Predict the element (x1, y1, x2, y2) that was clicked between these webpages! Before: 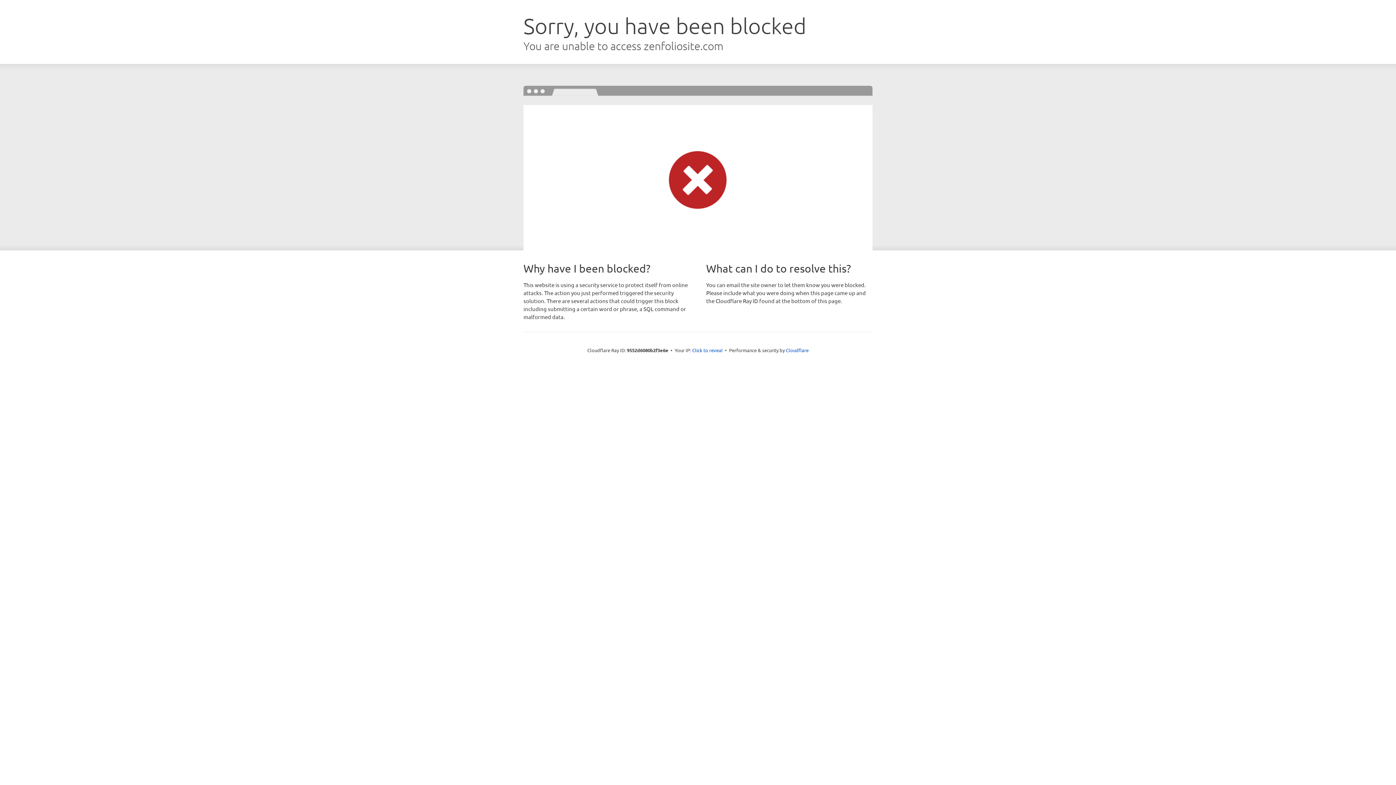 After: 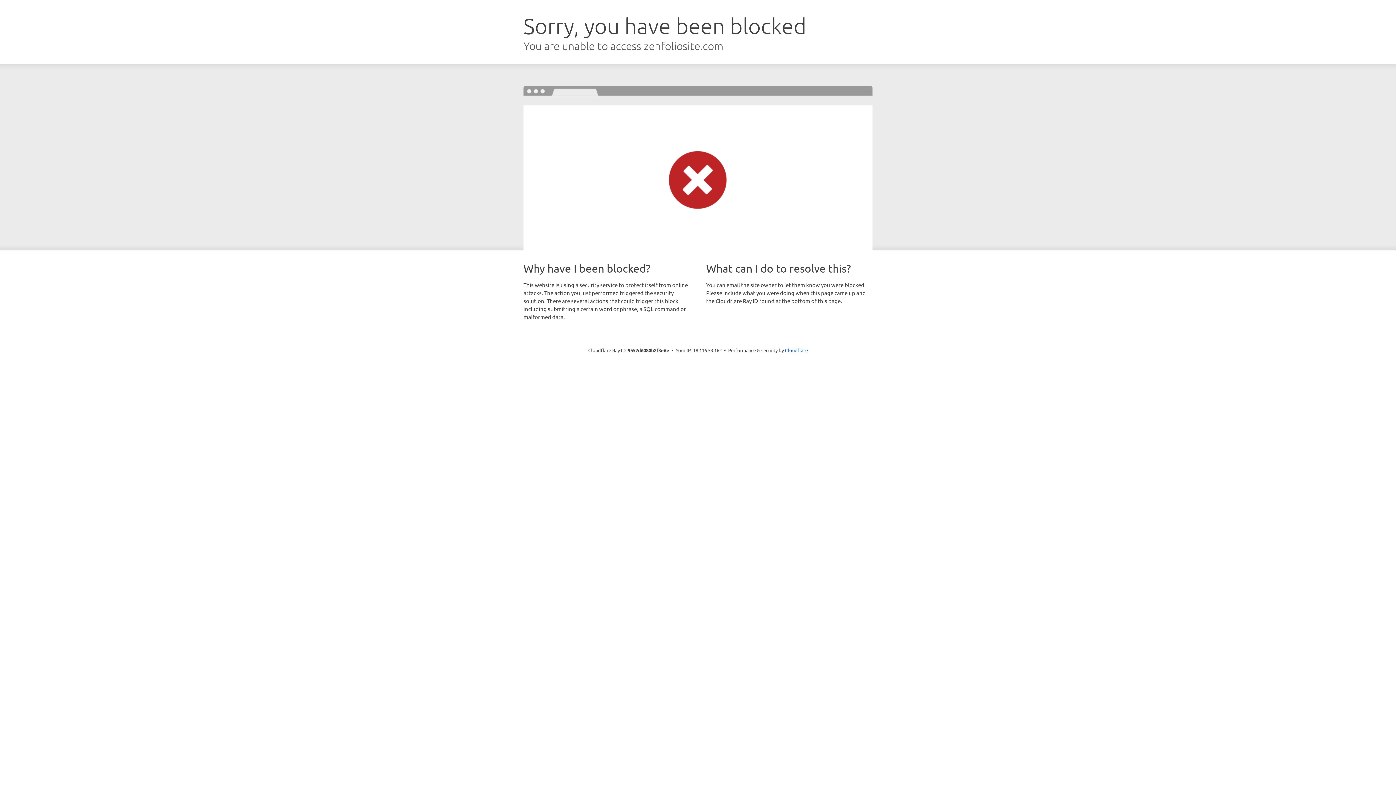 Action: label: Click to reveal bbox: (692, 346, 722, 353)